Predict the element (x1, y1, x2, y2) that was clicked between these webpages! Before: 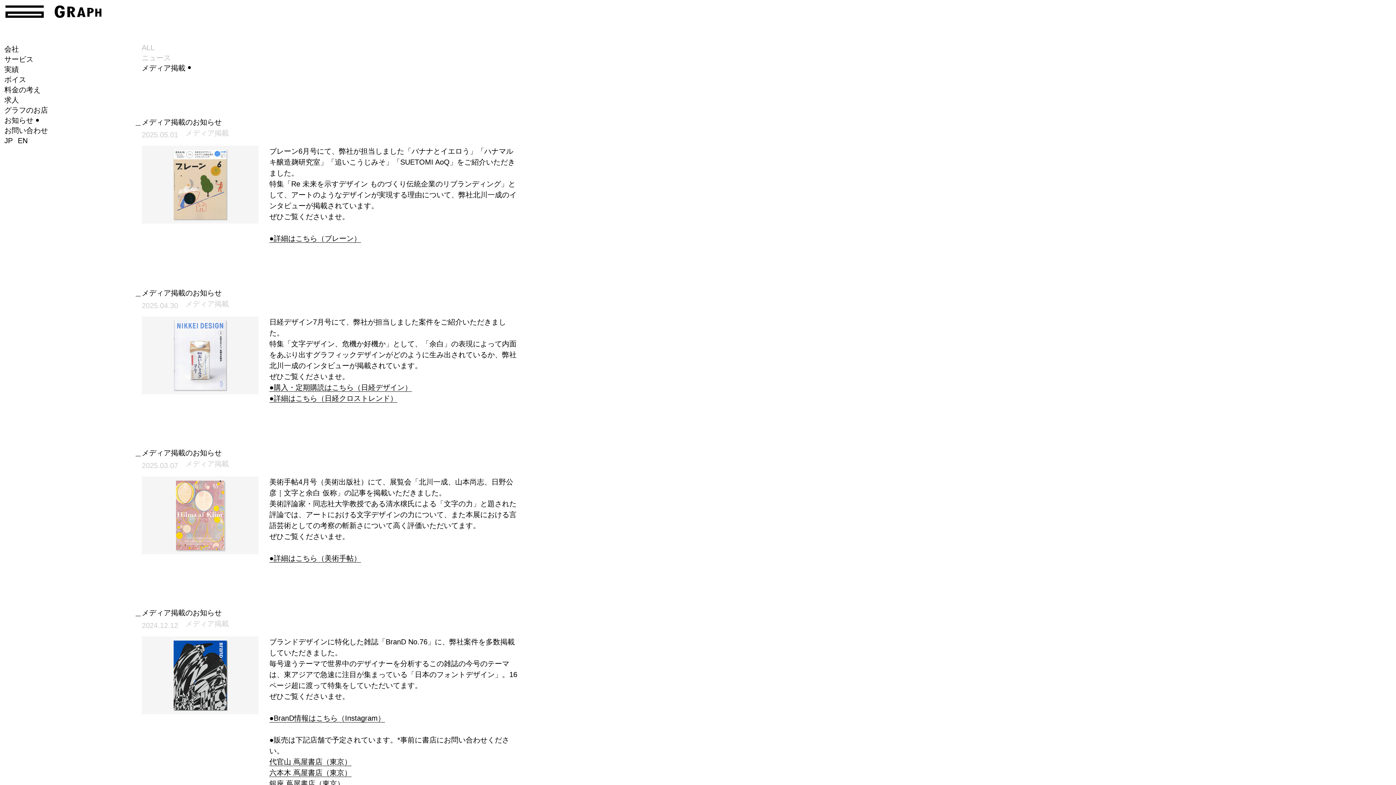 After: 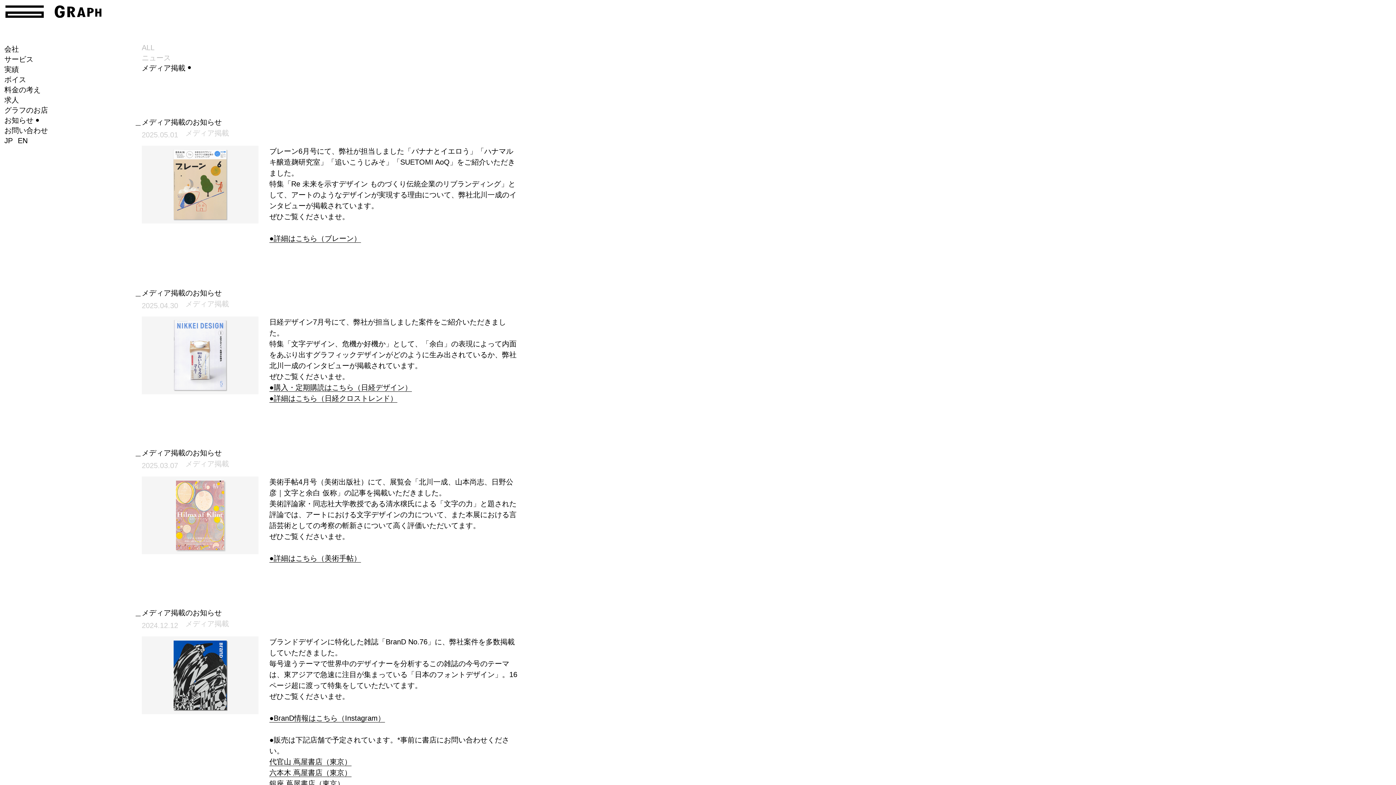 Action: bbox: (141, 64, 190, 72) label: メディア掲載